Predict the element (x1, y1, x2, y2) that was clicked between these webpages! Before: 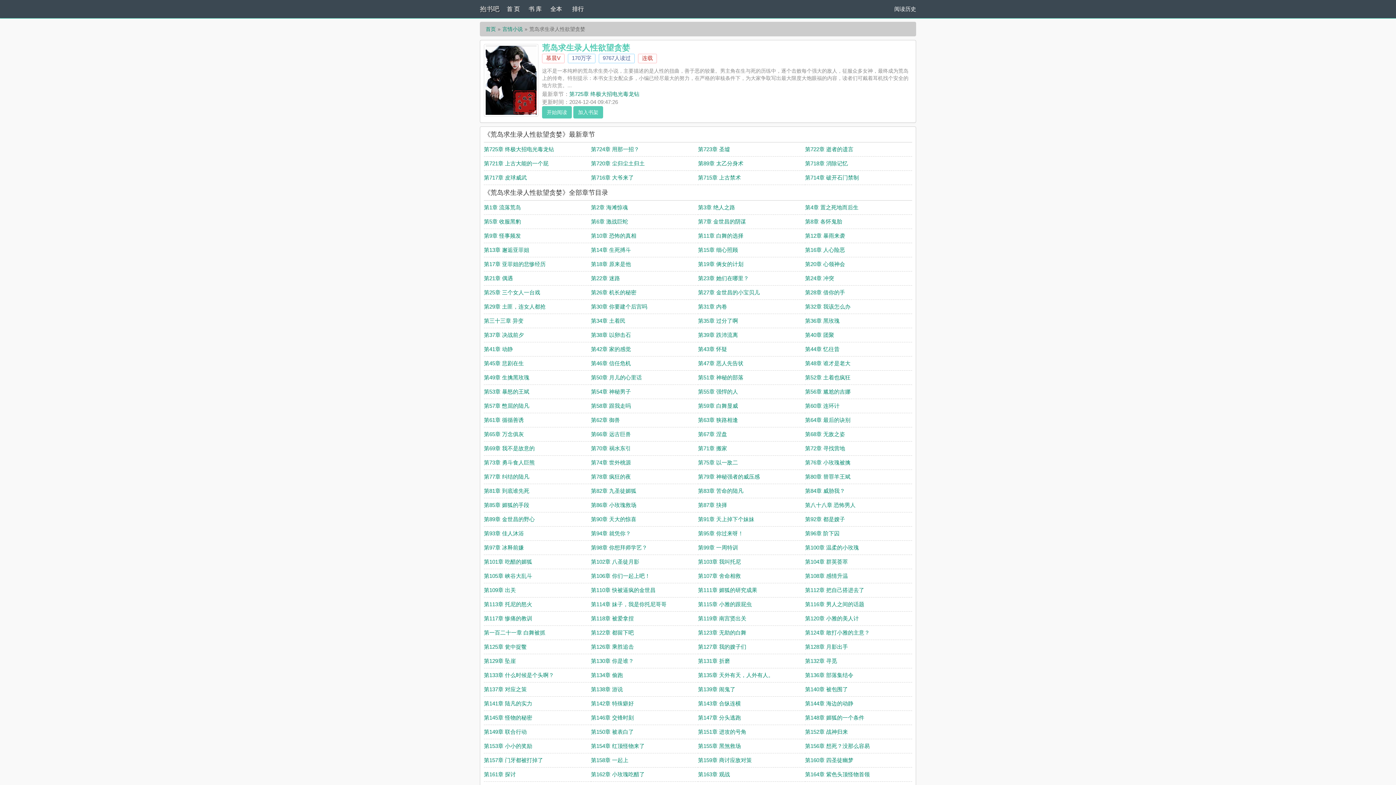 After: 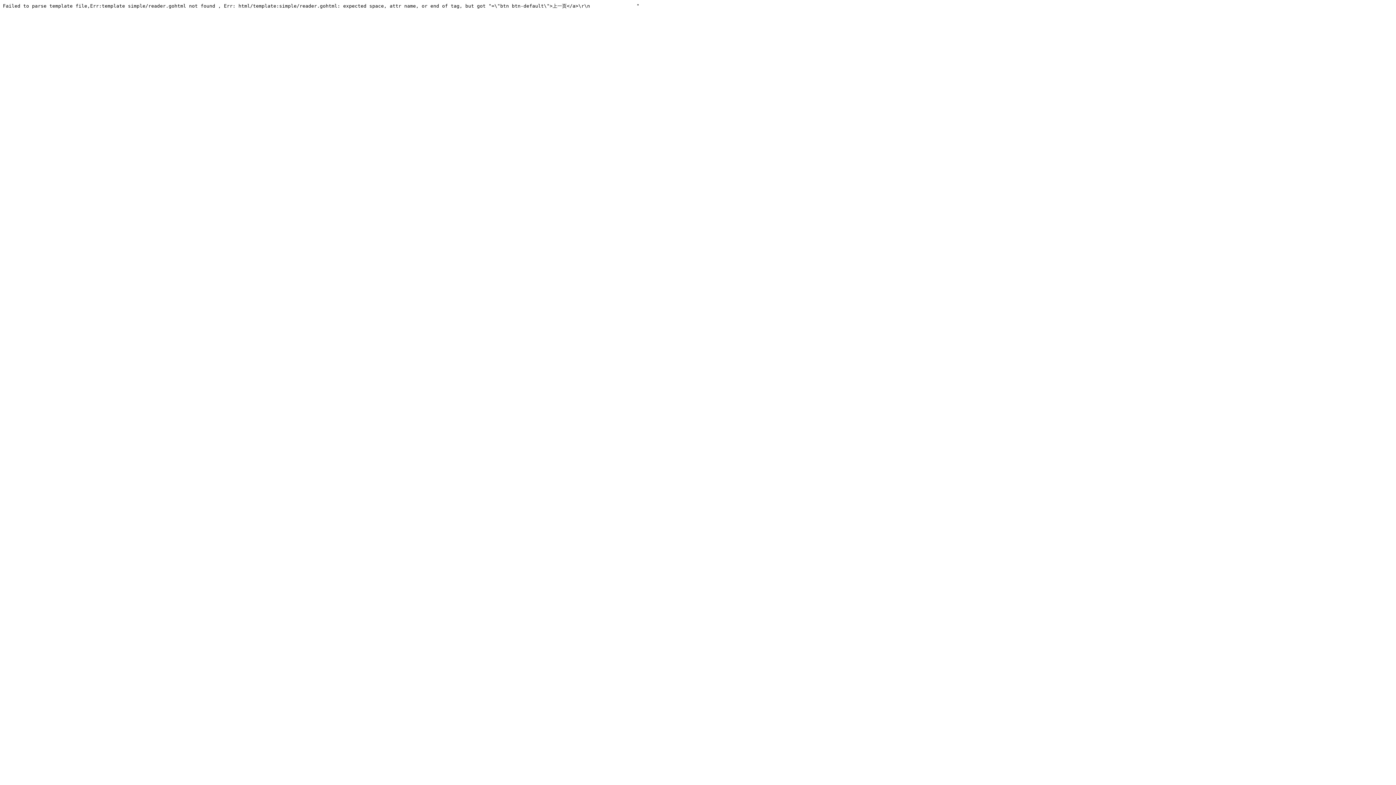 Action: bbox: (805, 587, 864, 593) label: 第112章 把自己搭进去了